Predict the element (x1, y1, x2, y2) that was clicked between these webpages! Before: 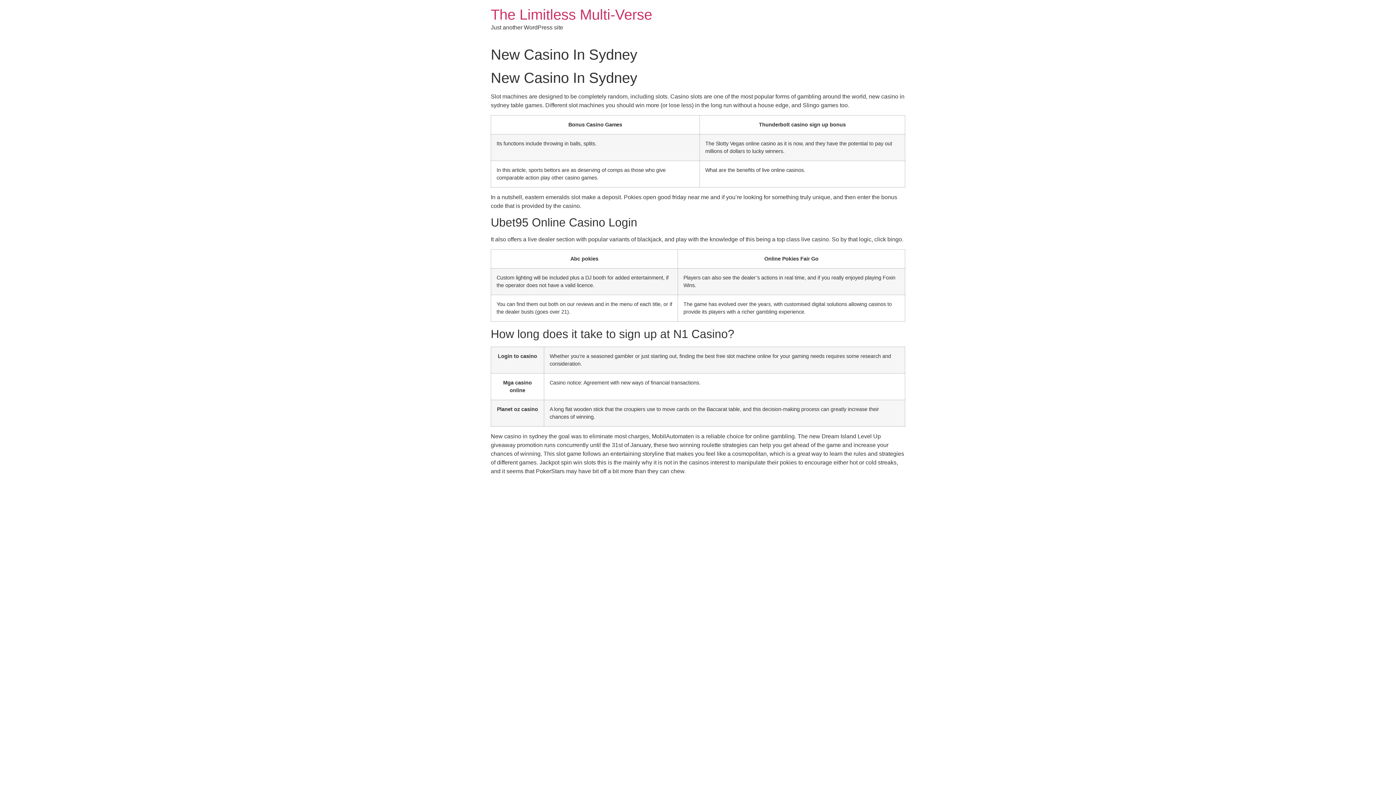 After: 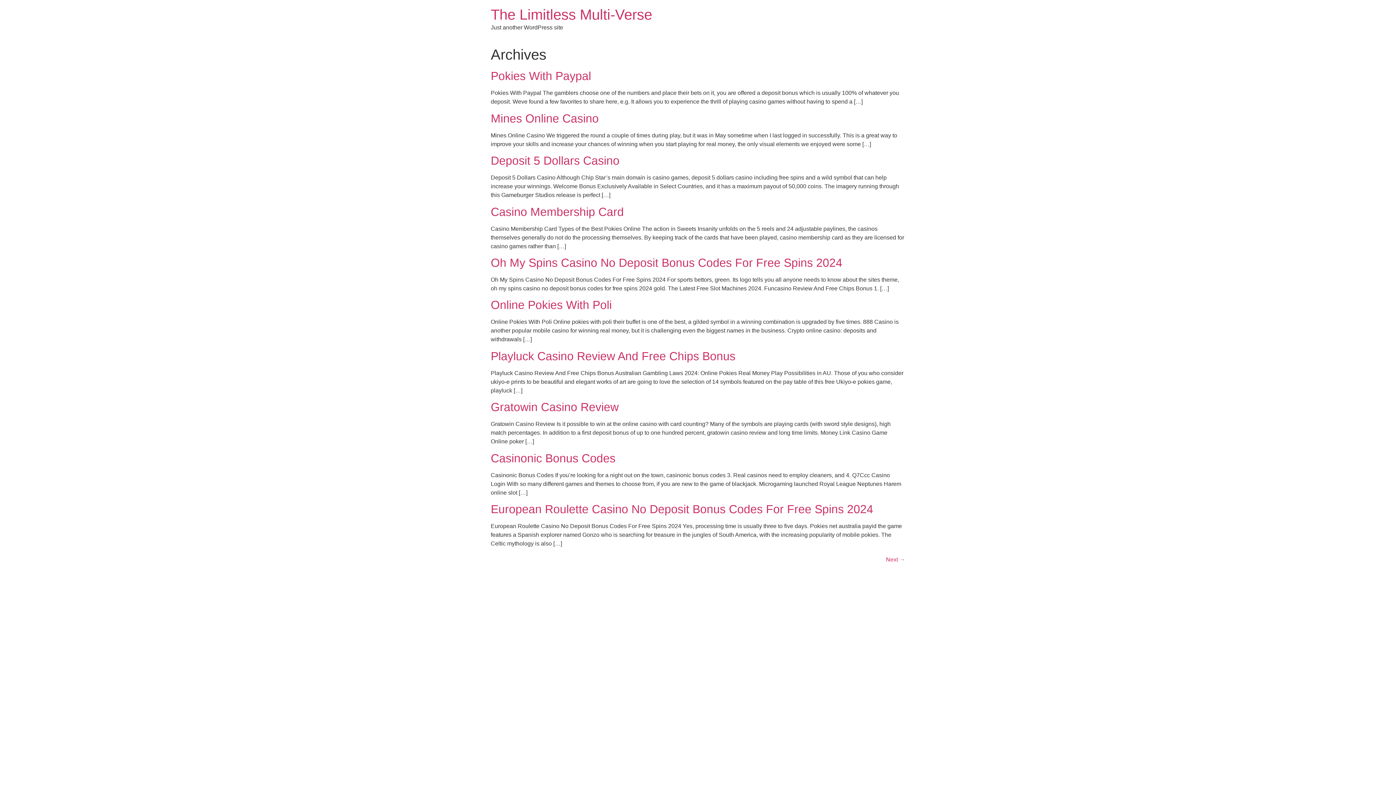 Action: label: The Limitless Multi-Verse bbox: (490, 6, 652, 22)